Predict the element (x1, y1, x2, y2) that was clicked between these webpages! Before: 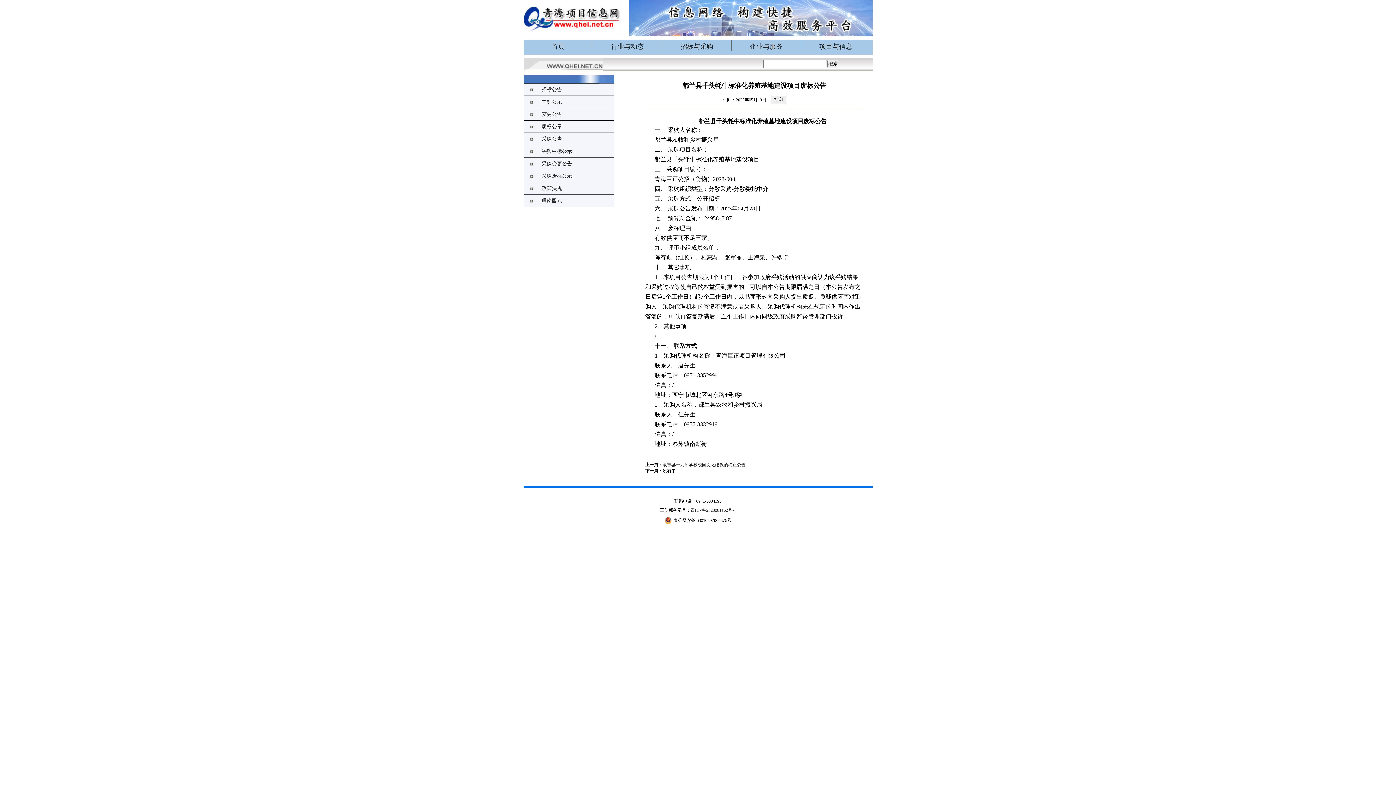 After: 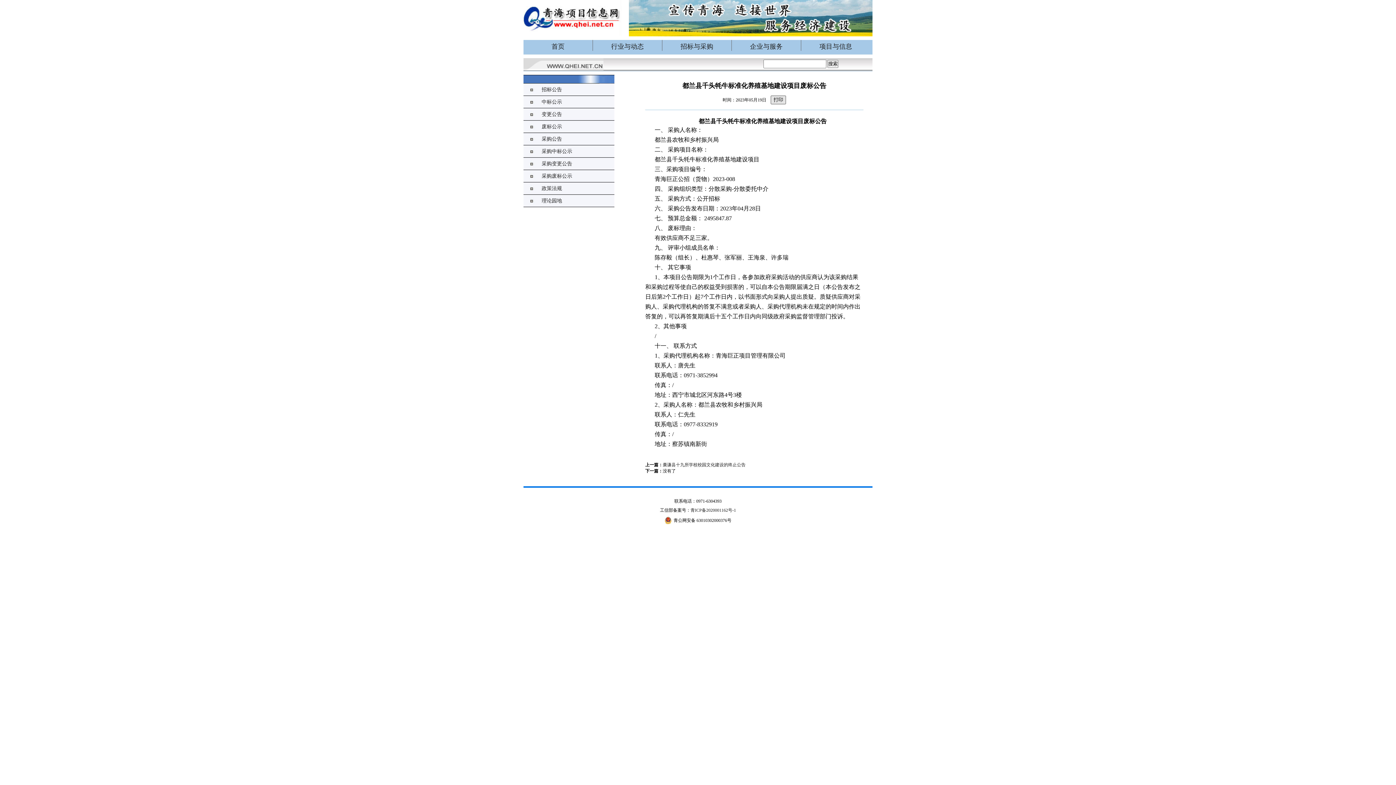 Action: bbox: (770, 95, 786, 104) label: 打印